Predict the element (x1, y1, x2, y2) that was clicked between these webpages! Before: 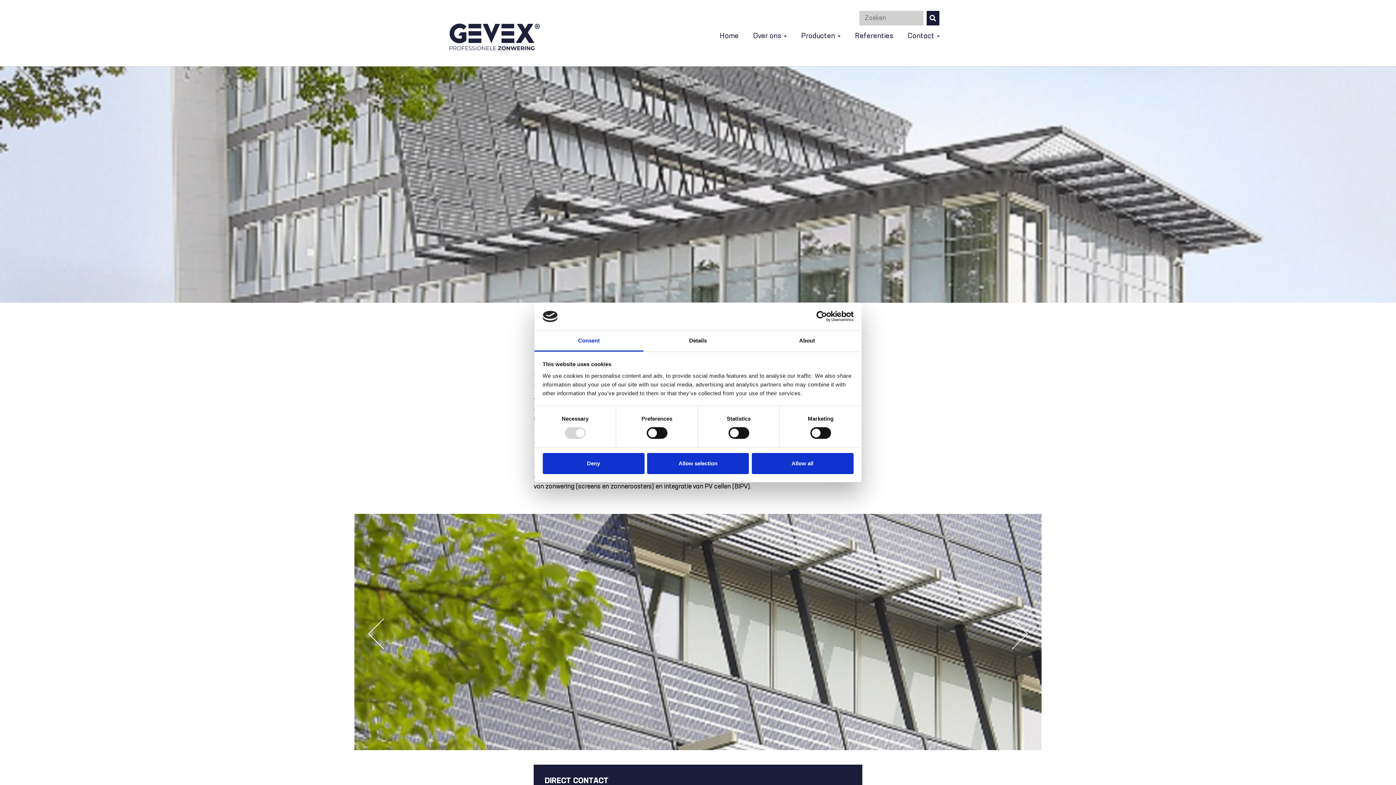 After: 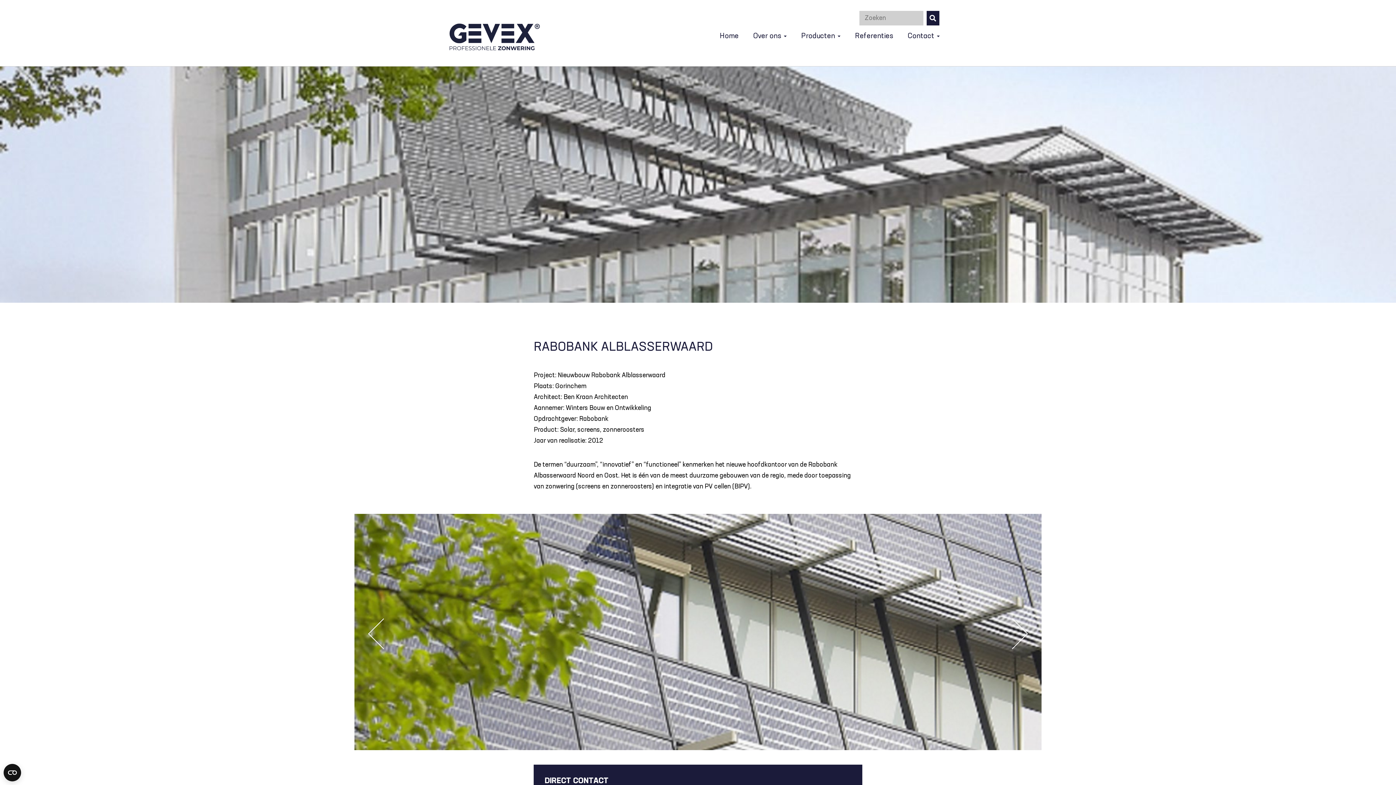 Action: label: Deny bbox: (542, 453, 644, 474)